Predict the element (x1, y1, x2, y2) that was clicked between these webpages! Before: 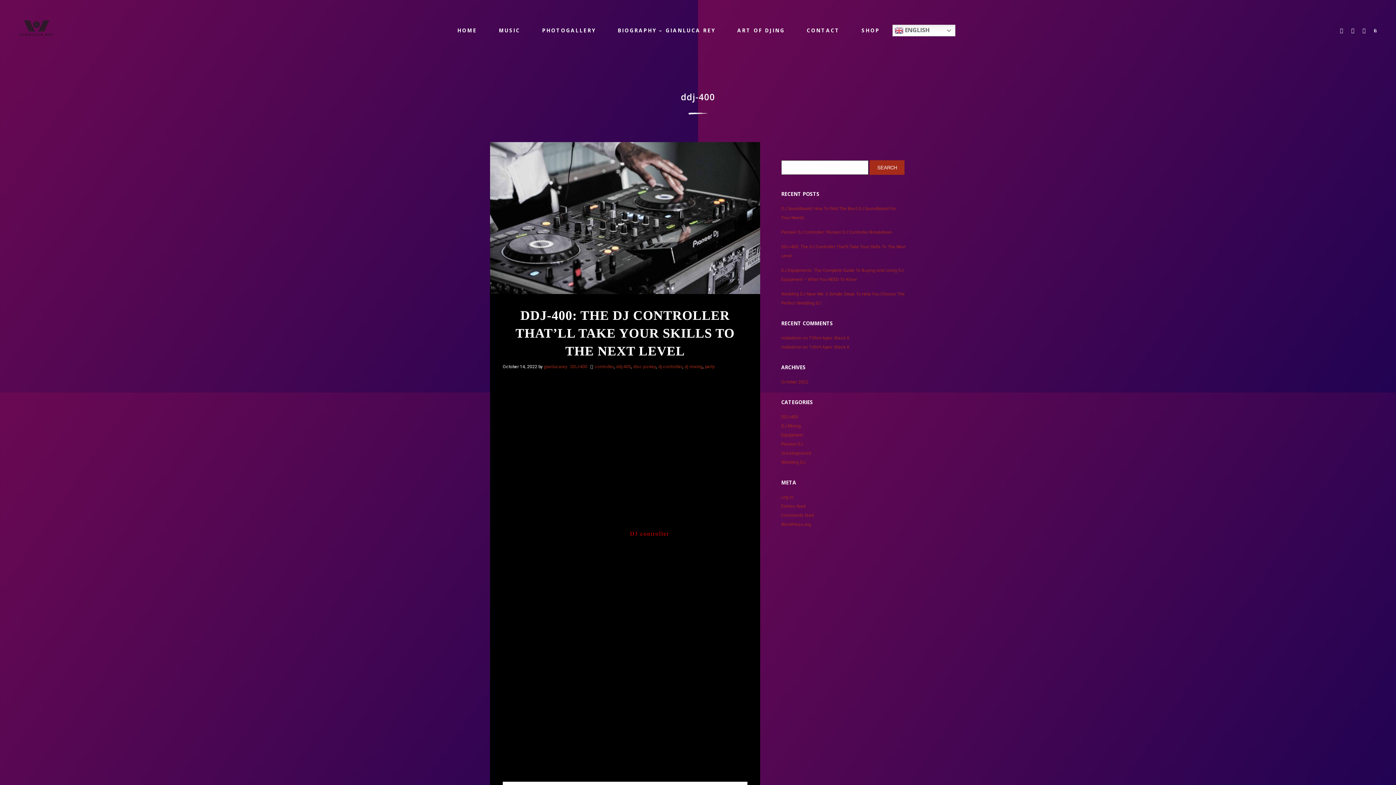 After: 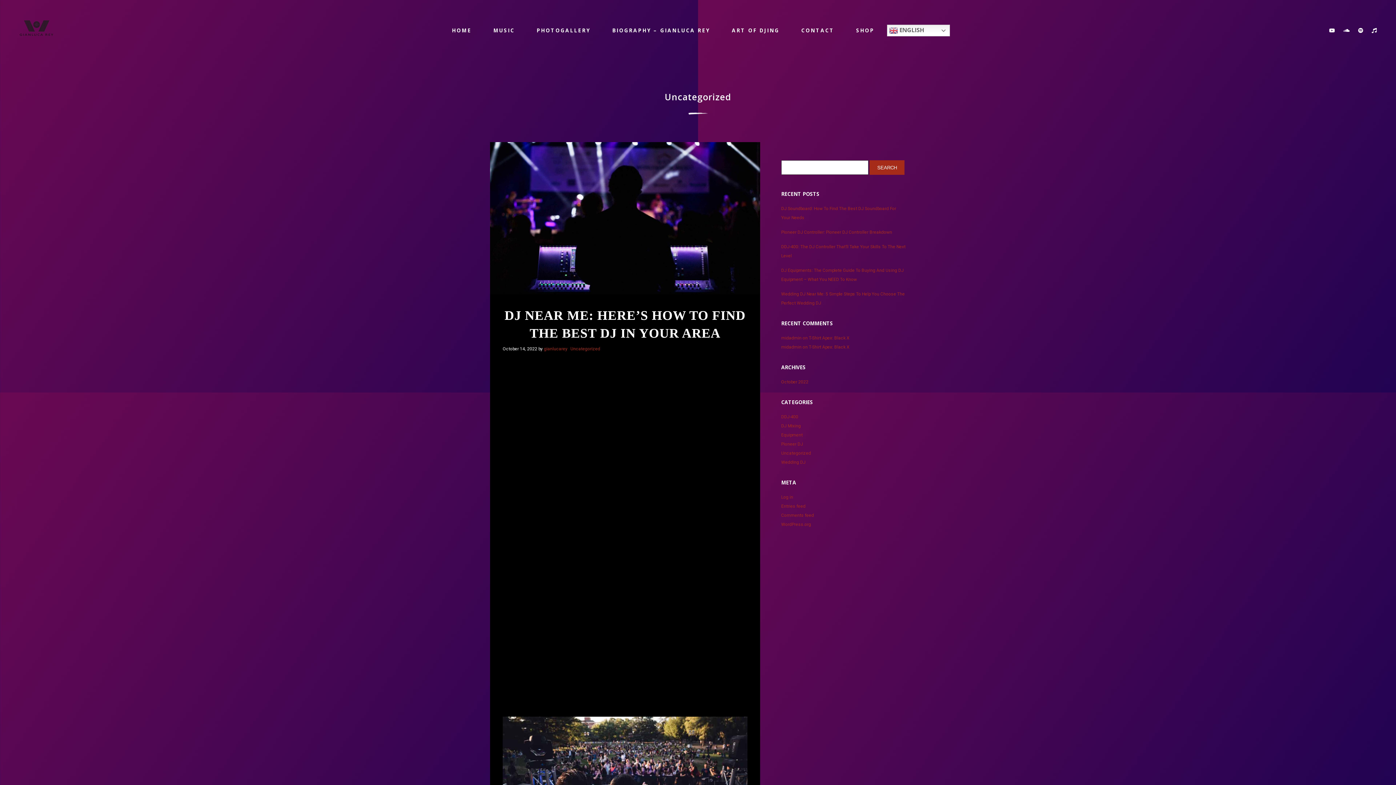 Action: bbox: (781, 450, 811, 456) label: Uncategorized